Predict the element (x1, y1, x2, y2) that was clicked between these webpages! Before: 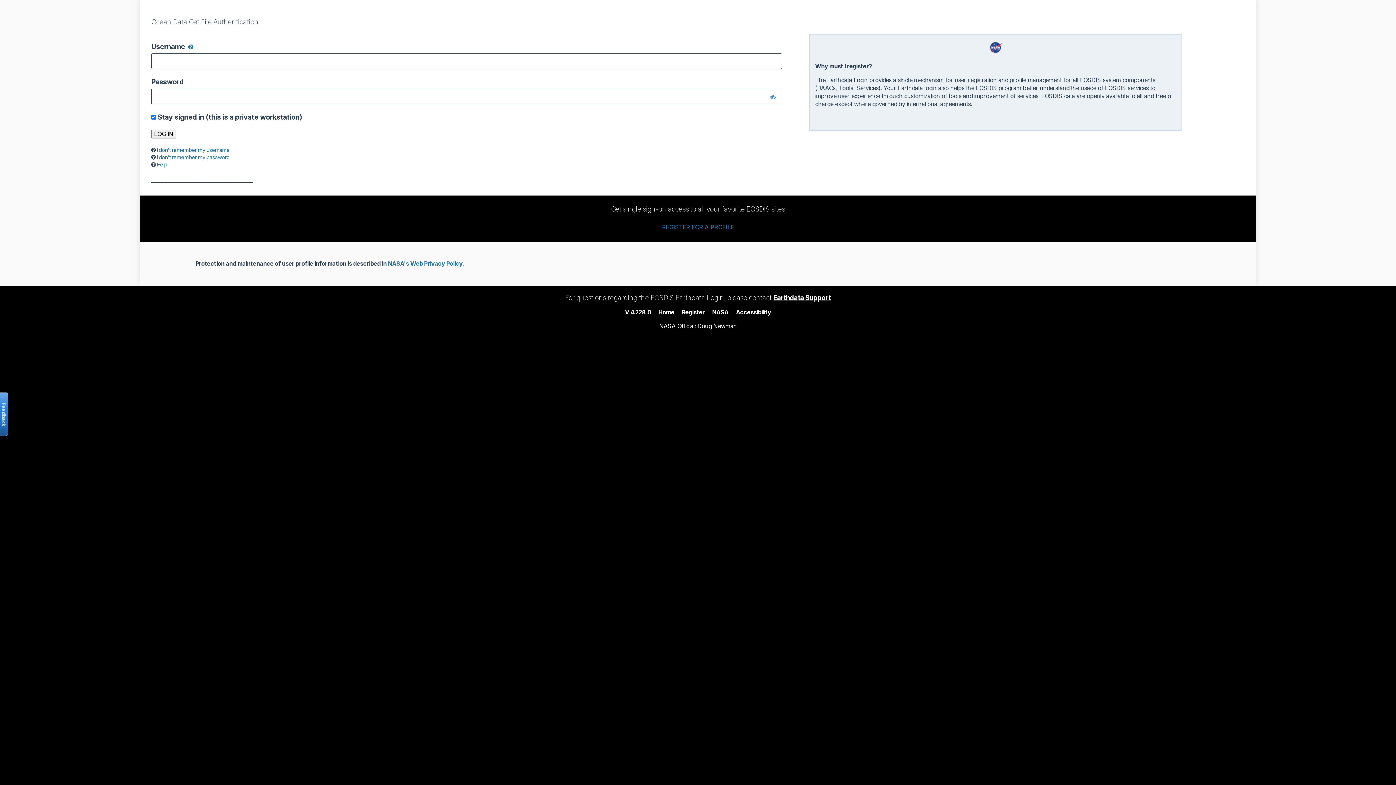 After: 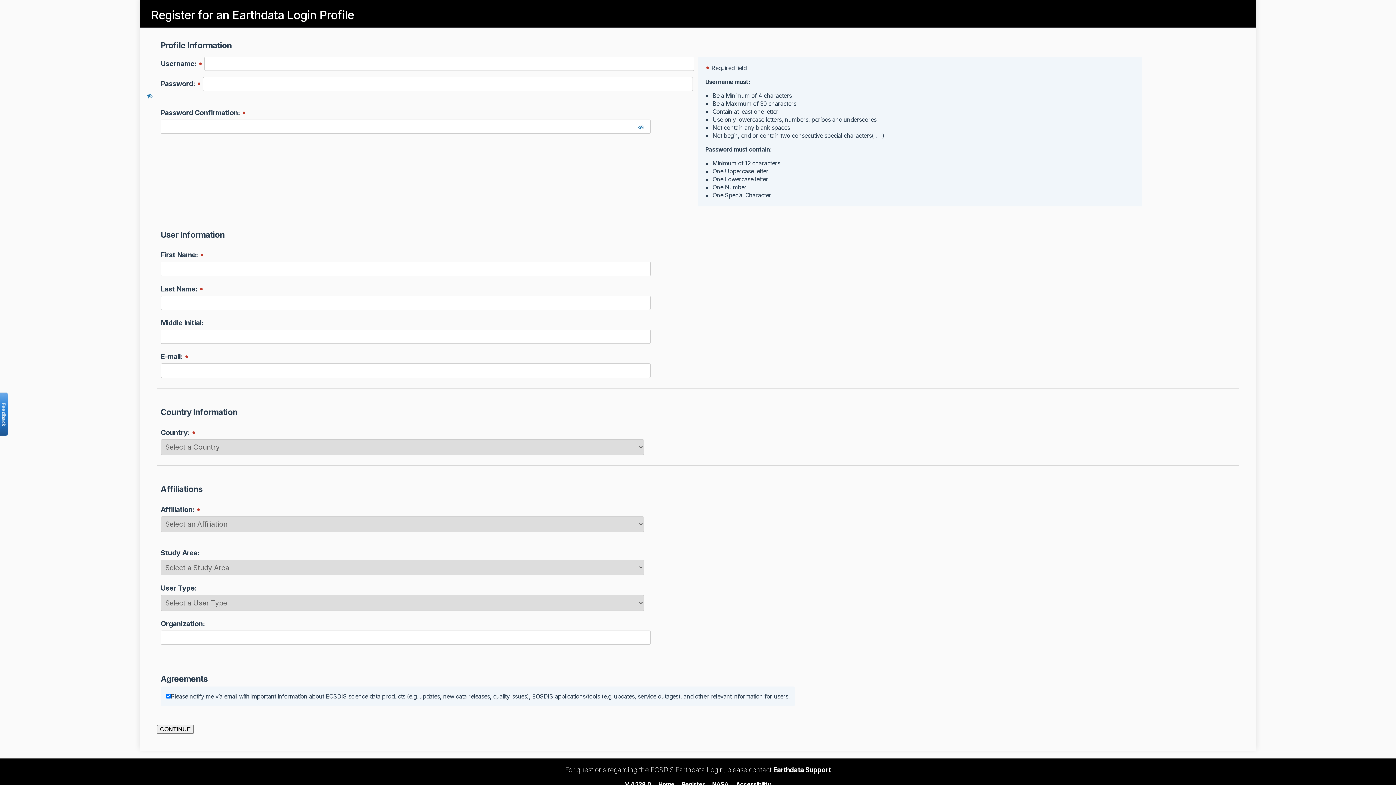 Action: label: REGISTER FOR A PROFILE bbox: (662, 223, 734, 231)